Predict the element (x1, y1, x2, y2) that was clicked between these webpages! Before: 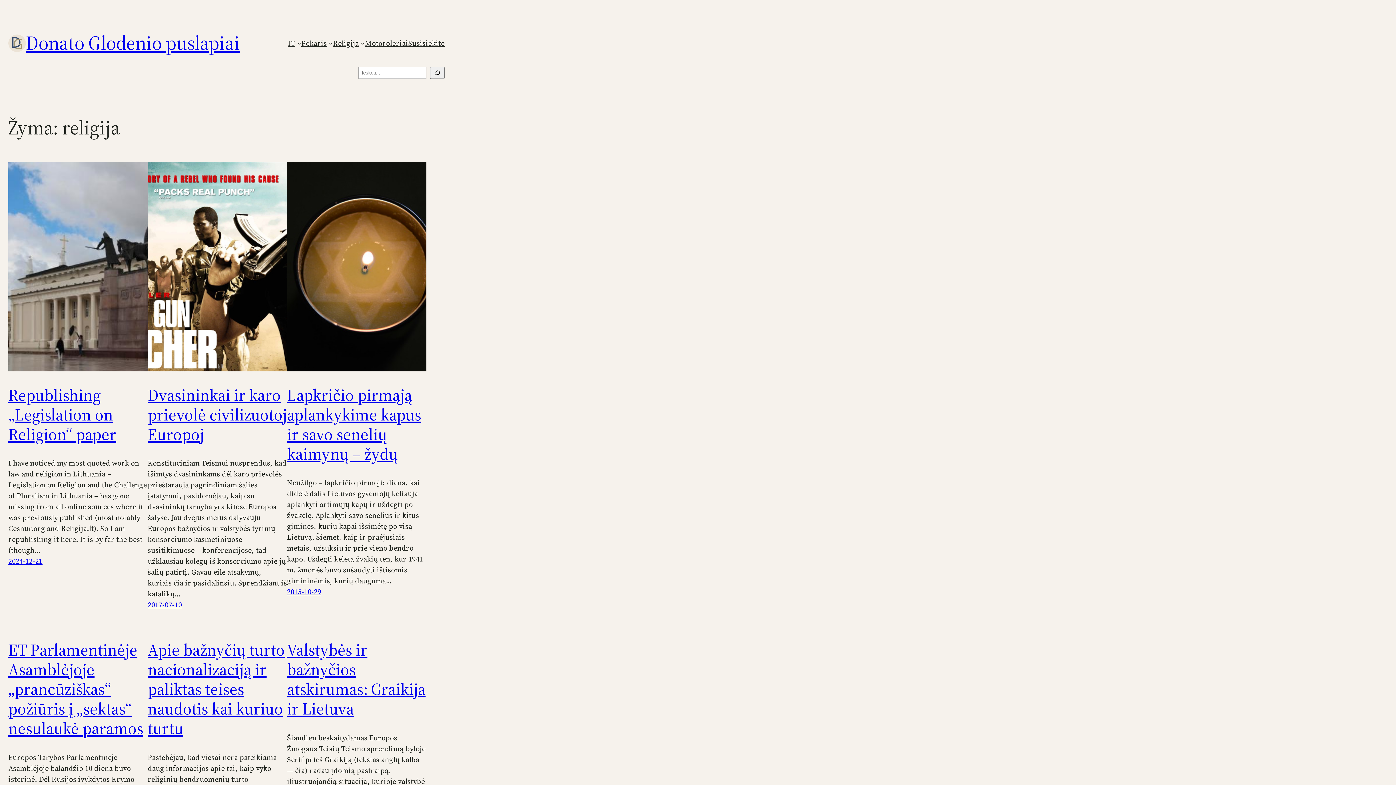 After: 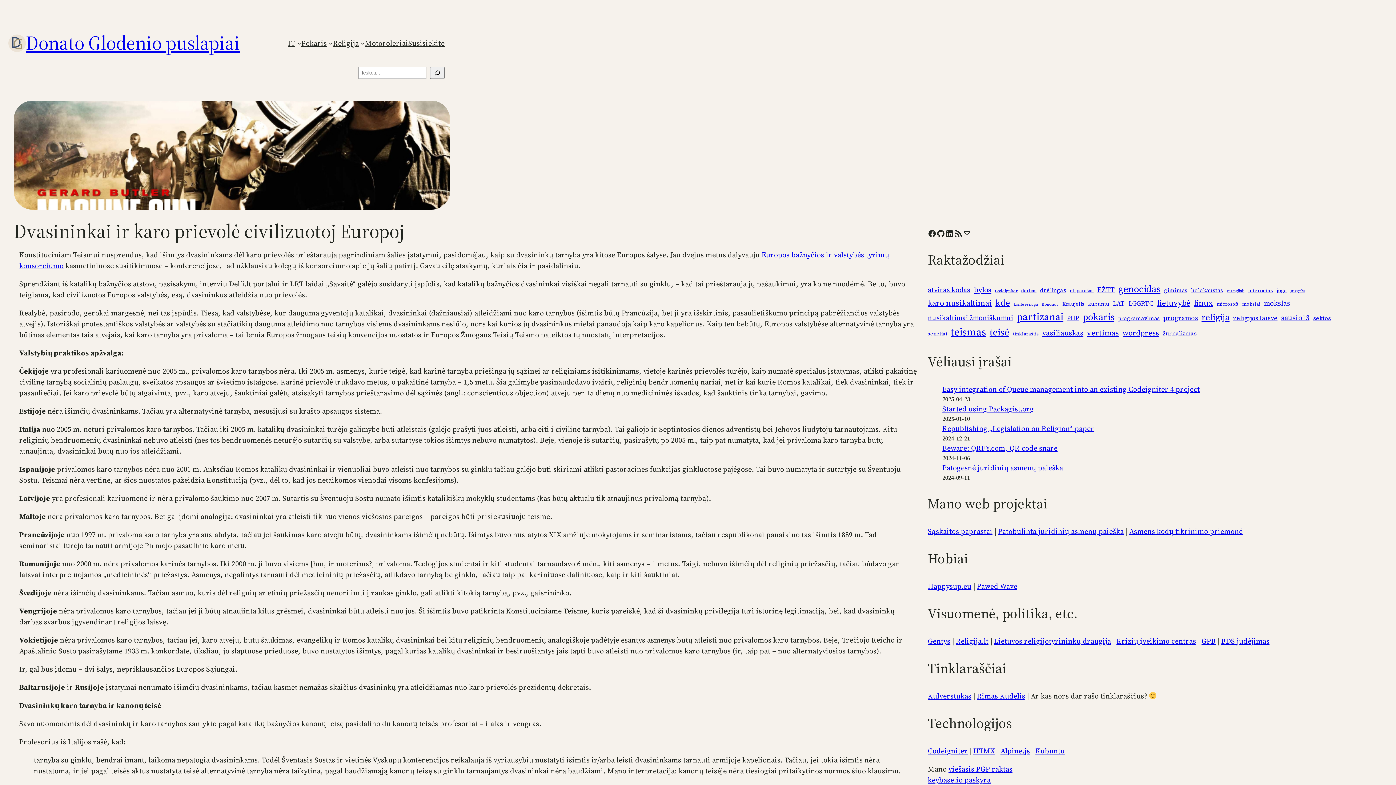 Action: bbox: (147, 600, 181, 610) label: 2017-07-10